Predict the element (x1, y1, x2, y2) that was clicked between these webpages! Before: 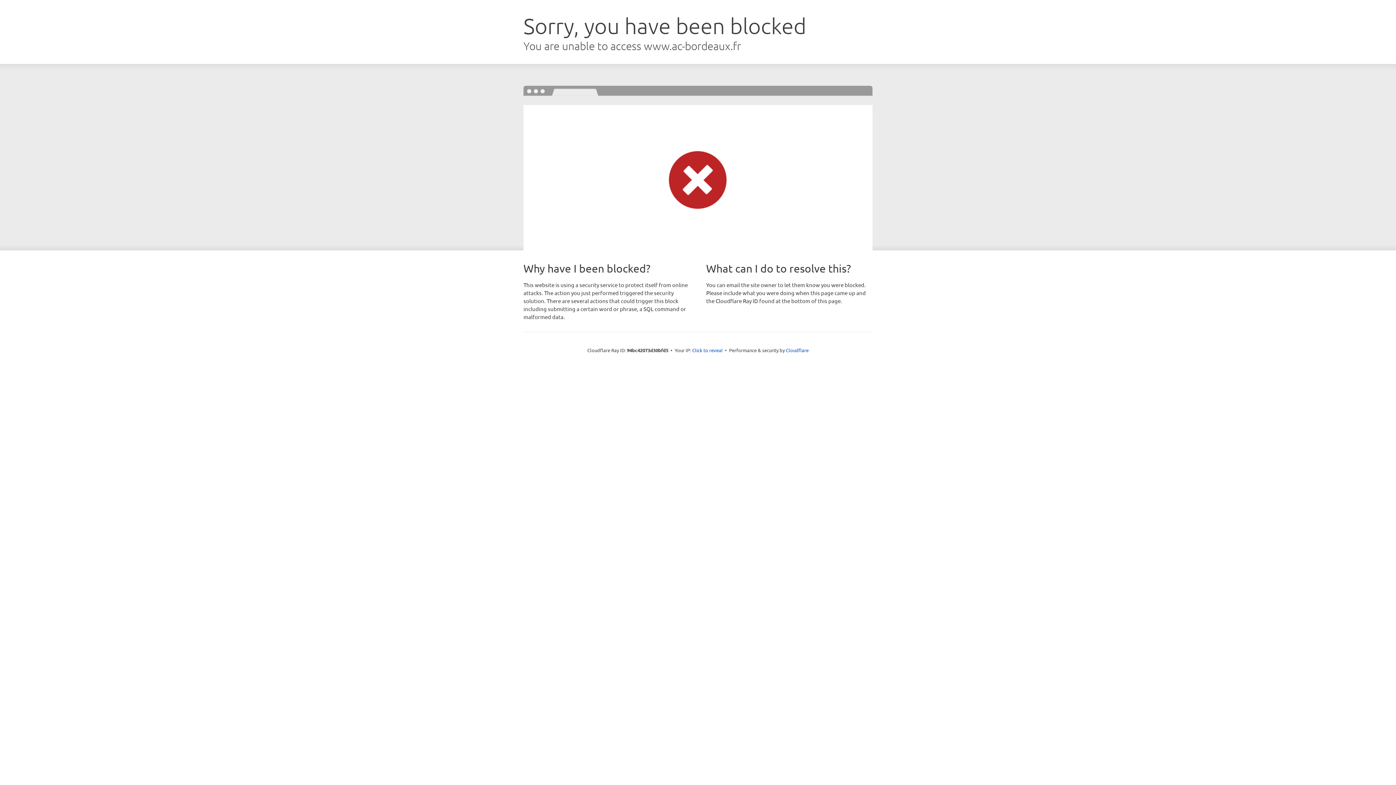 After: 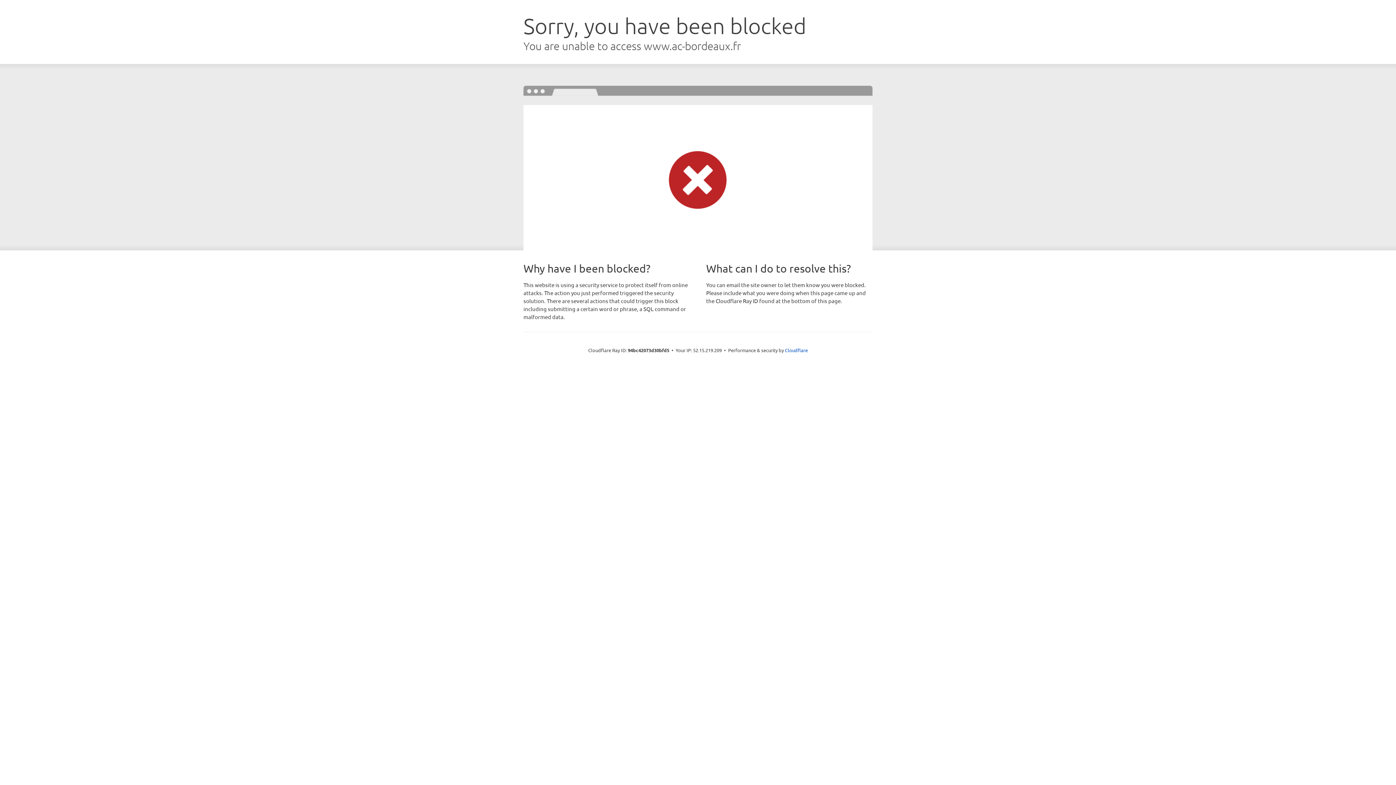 Action: label: Click to reveal bbox: (692, 346, 722, 353)